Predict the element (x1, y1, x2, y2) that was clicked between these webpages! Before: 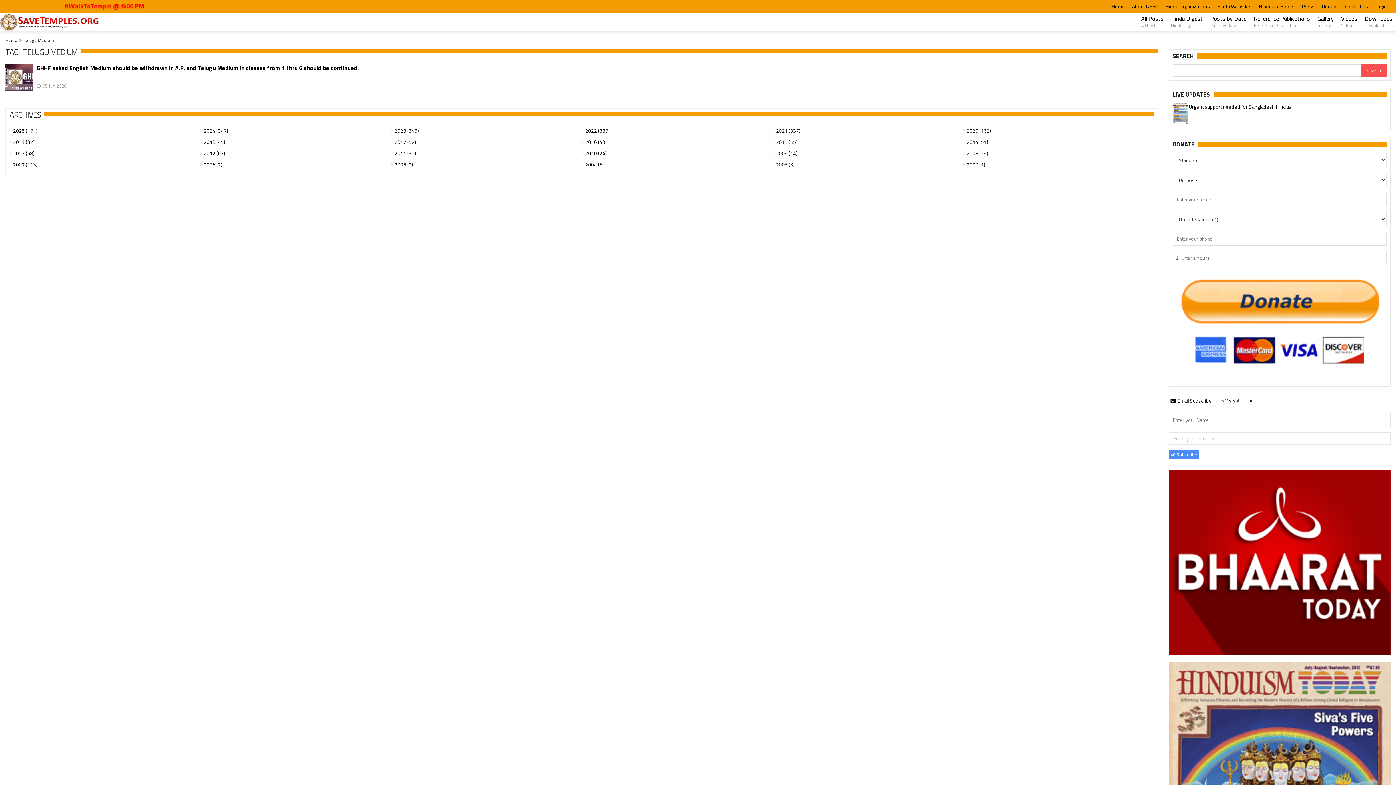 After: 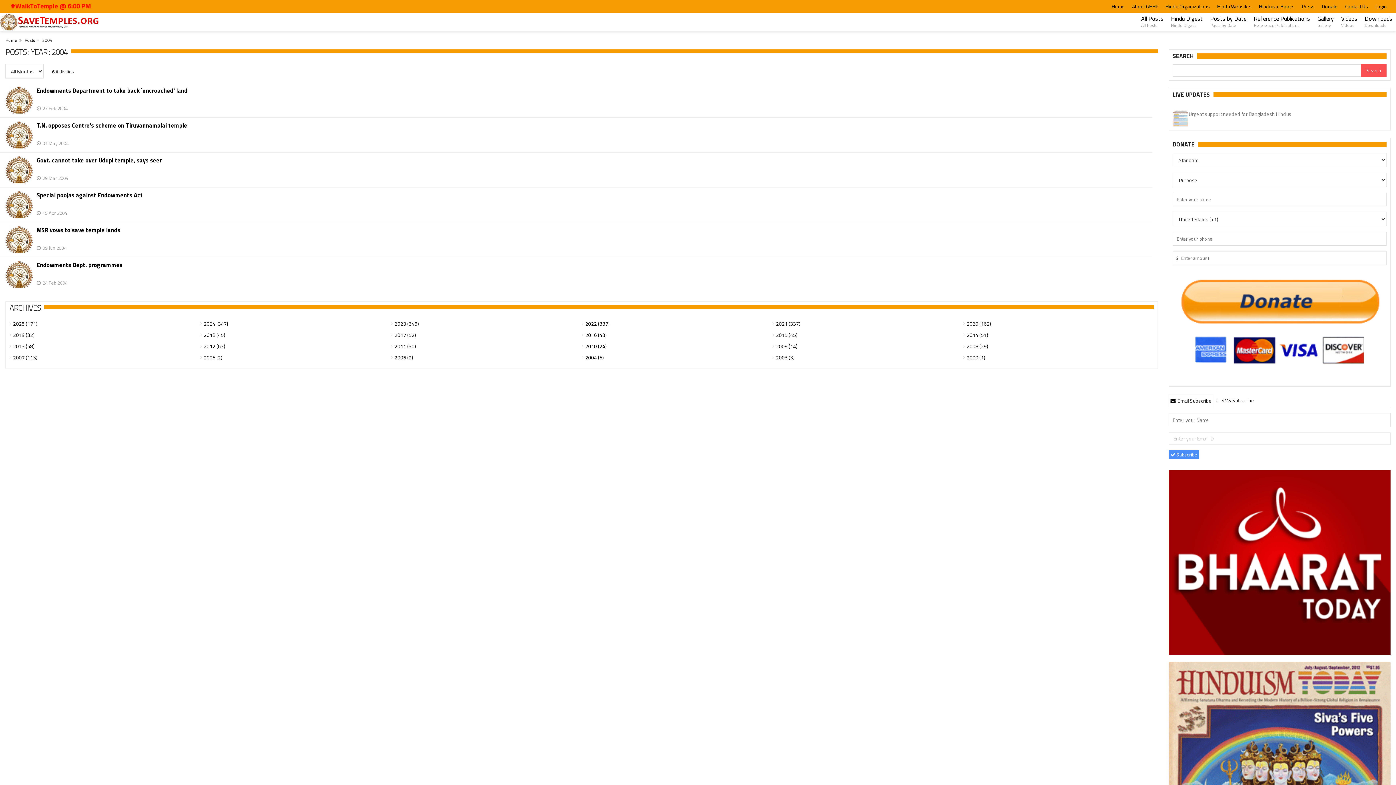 Action: label: 2004 (6) bbox: (585, 160, 603, 168)